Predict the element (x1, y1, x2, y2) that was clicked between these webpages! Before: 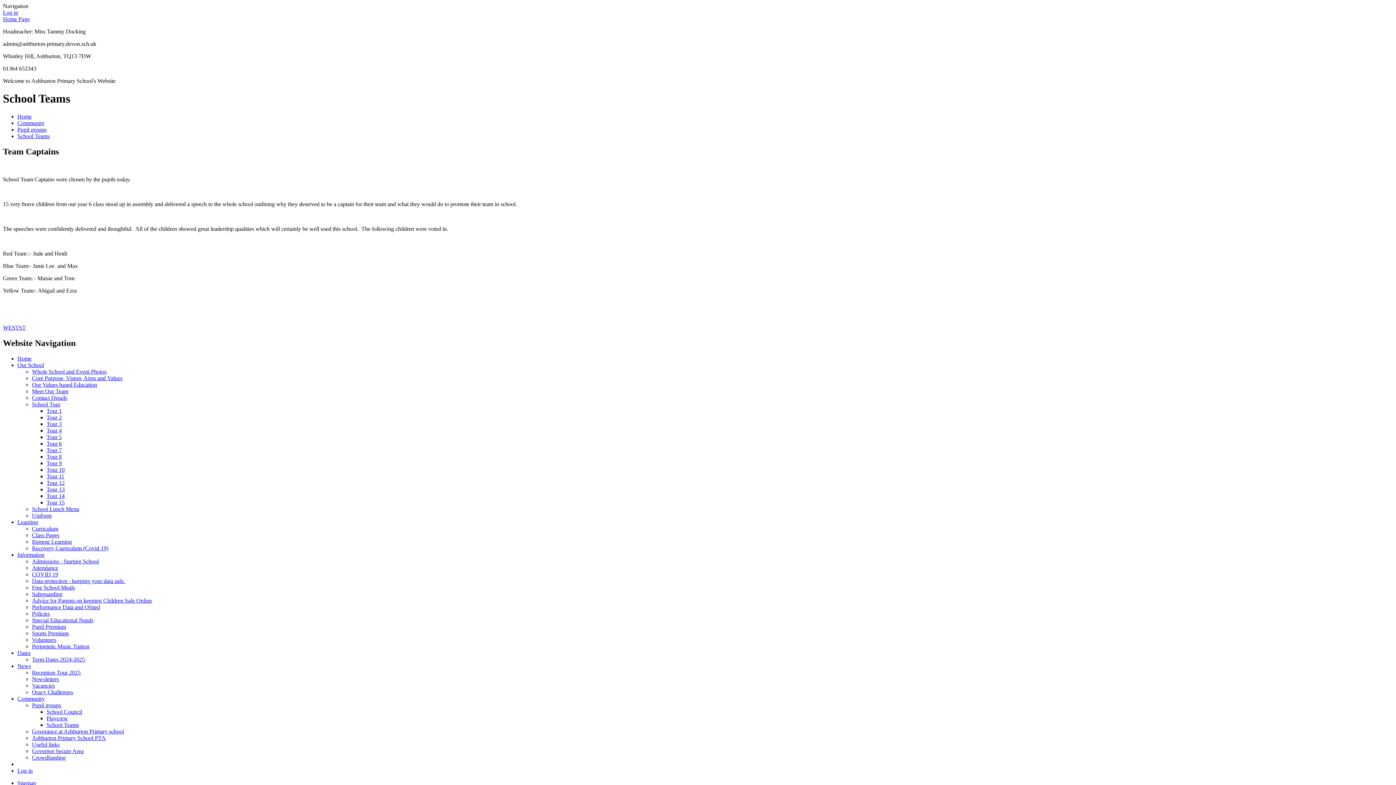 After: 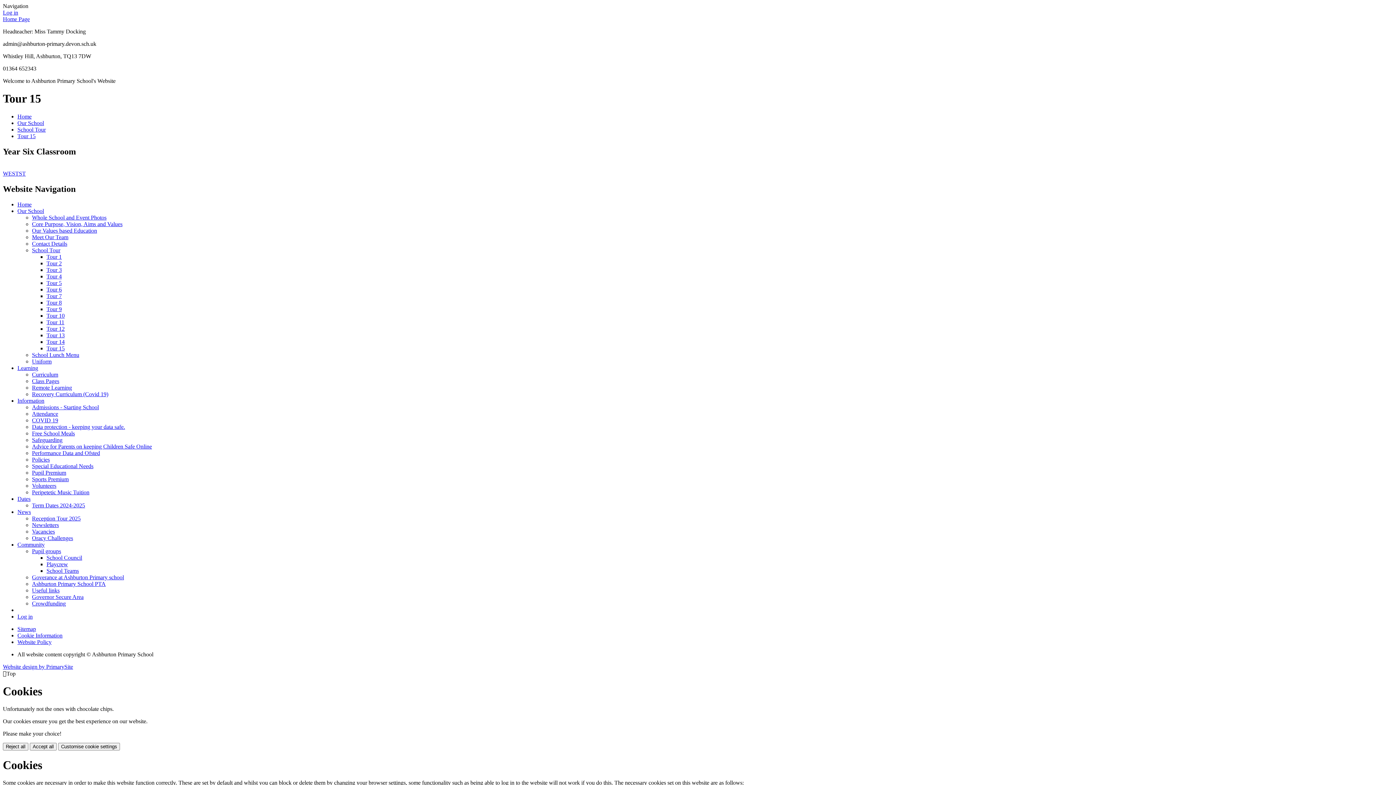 Action: bbox: (46, 499, 64, 505) label: Tour 15